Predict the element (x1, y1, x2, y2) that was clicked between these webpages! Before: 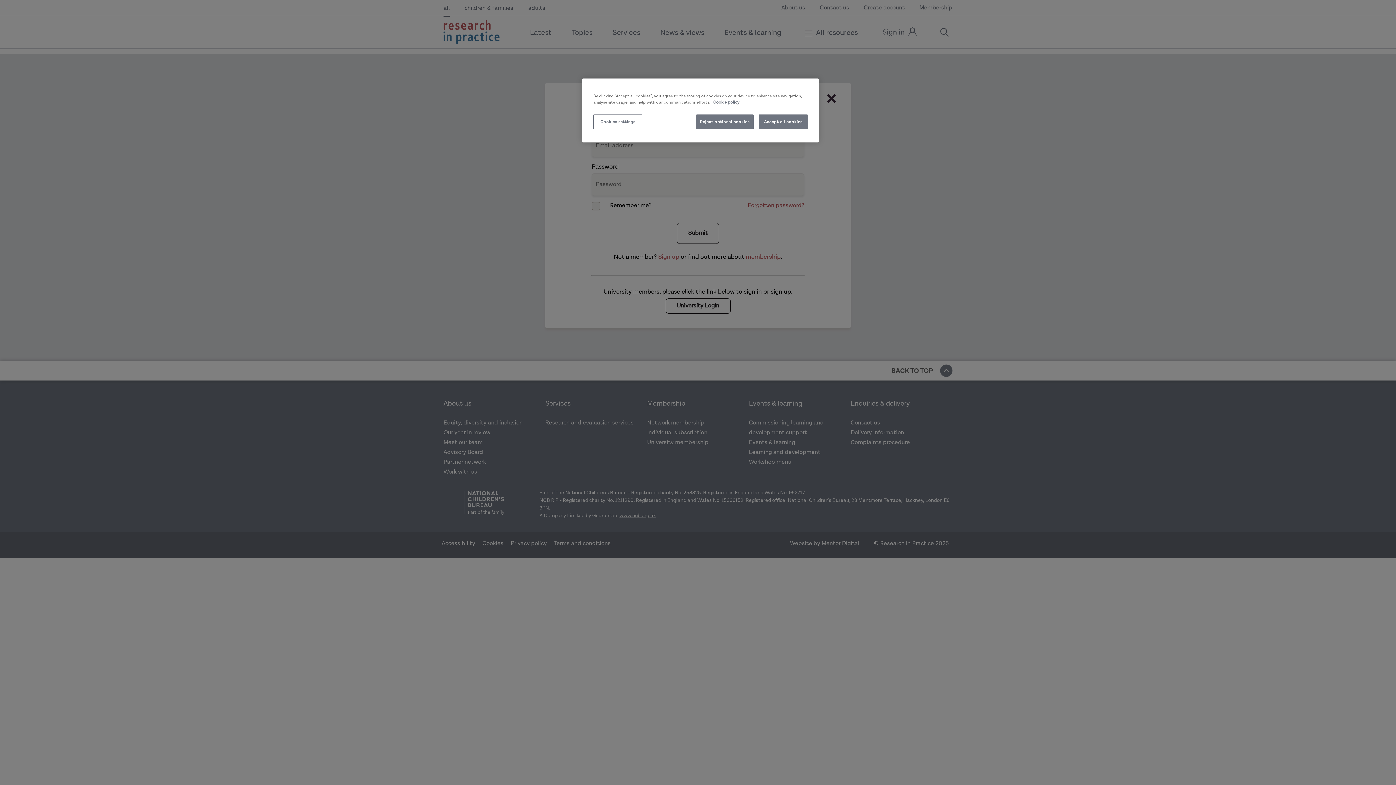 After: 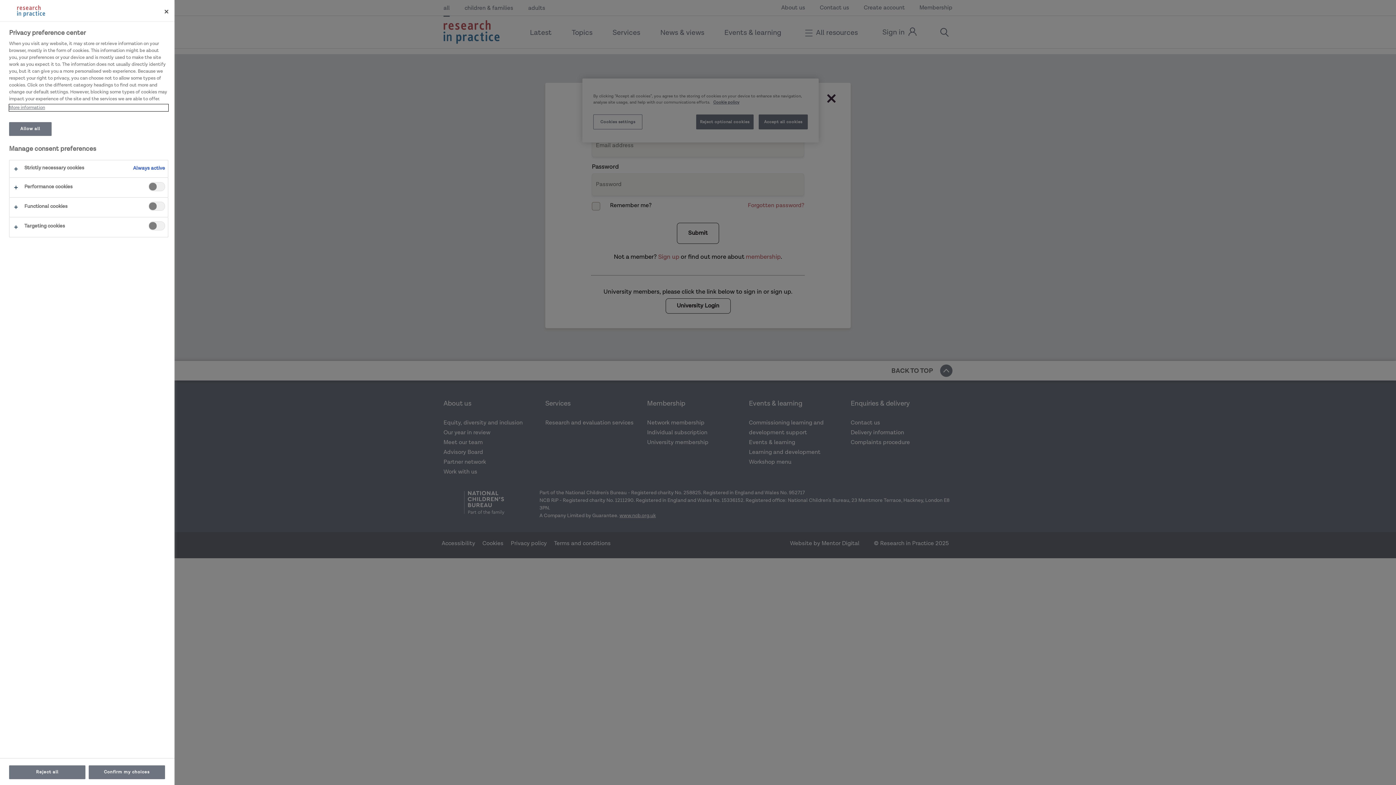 Action: label: Cookies settings bbox: (593, 114, 642, 129)